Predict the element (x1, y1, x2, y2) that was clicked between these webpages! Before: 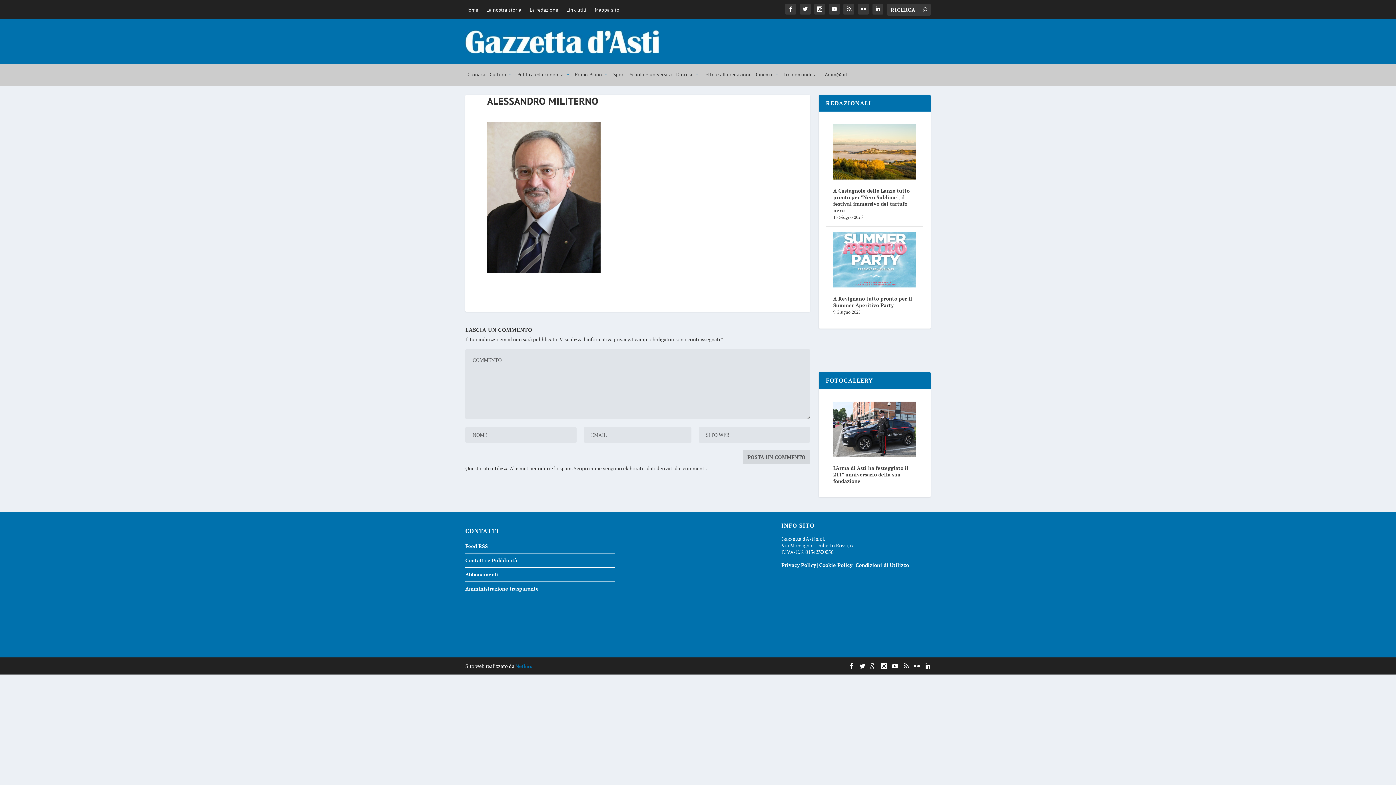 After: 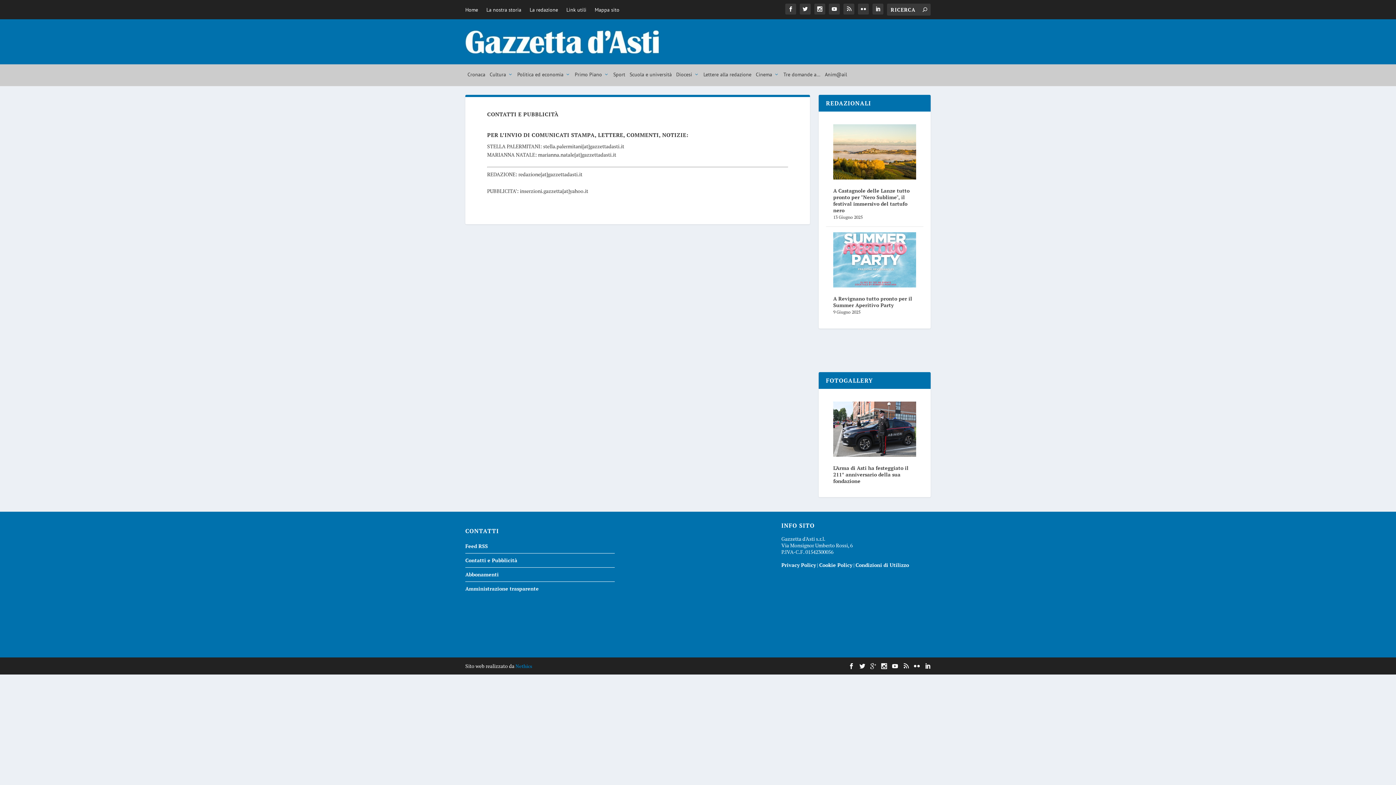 Action: bbox: (465, 557, 517, 564) label: Contatti e Pubblicità